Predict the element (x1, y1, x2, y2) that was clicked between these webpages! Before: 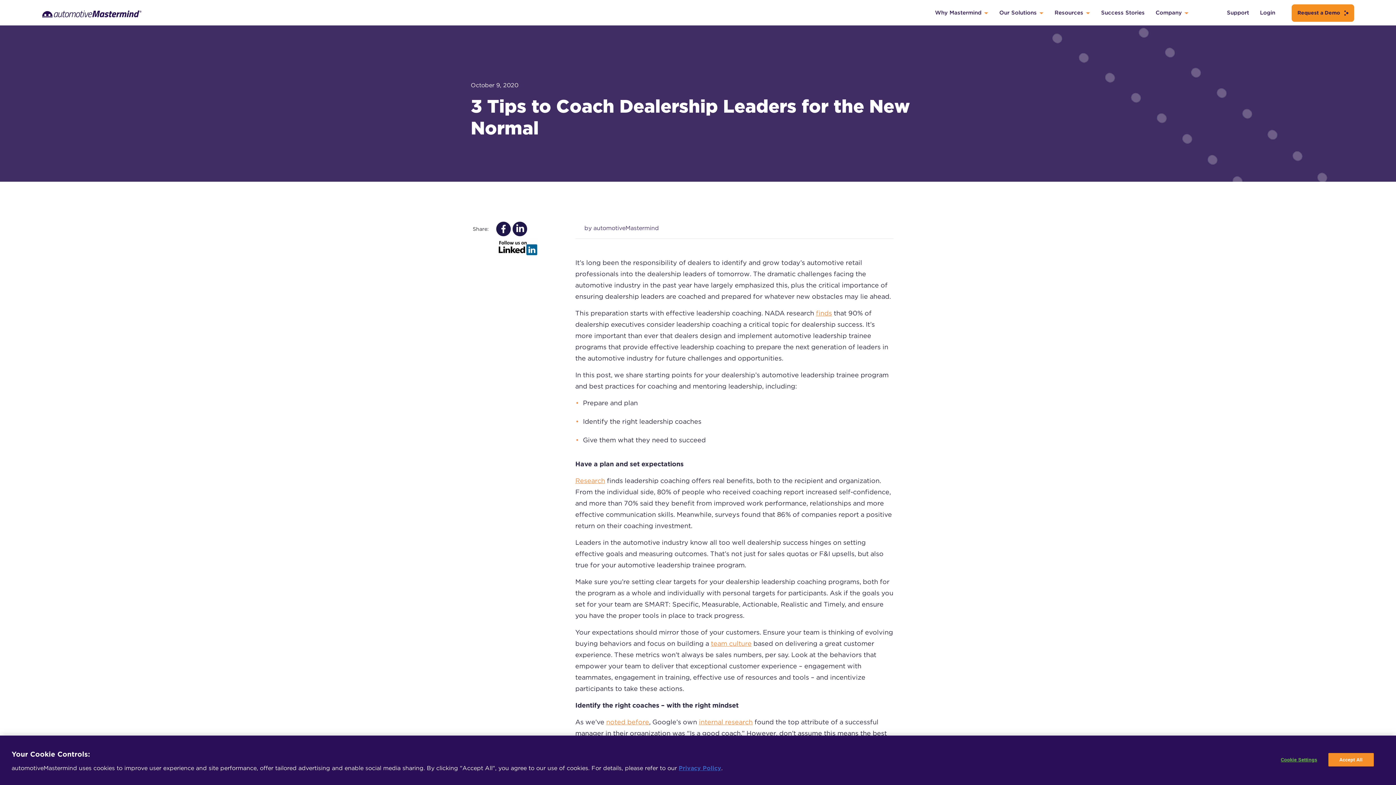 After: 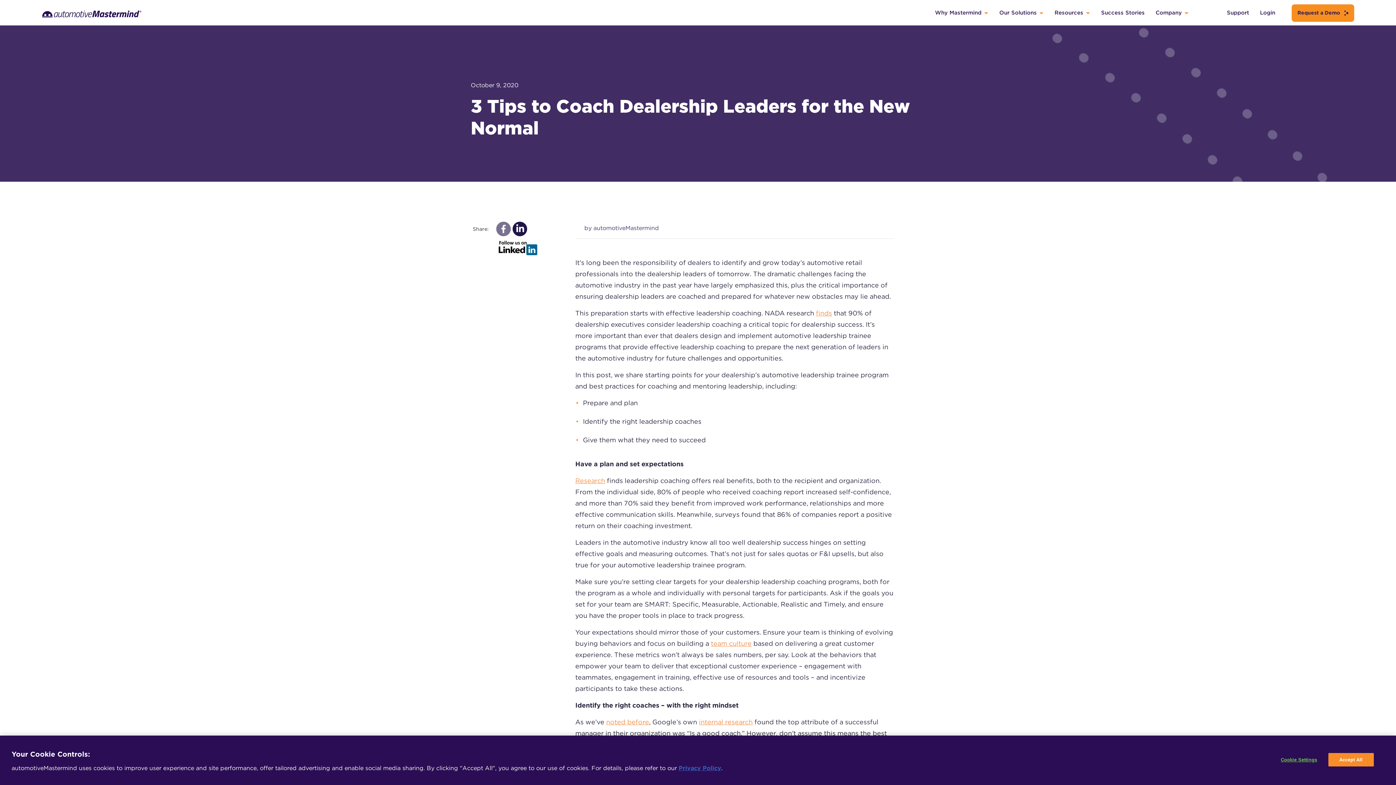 Action: bbox: (496, 230, 512, 237) label:  